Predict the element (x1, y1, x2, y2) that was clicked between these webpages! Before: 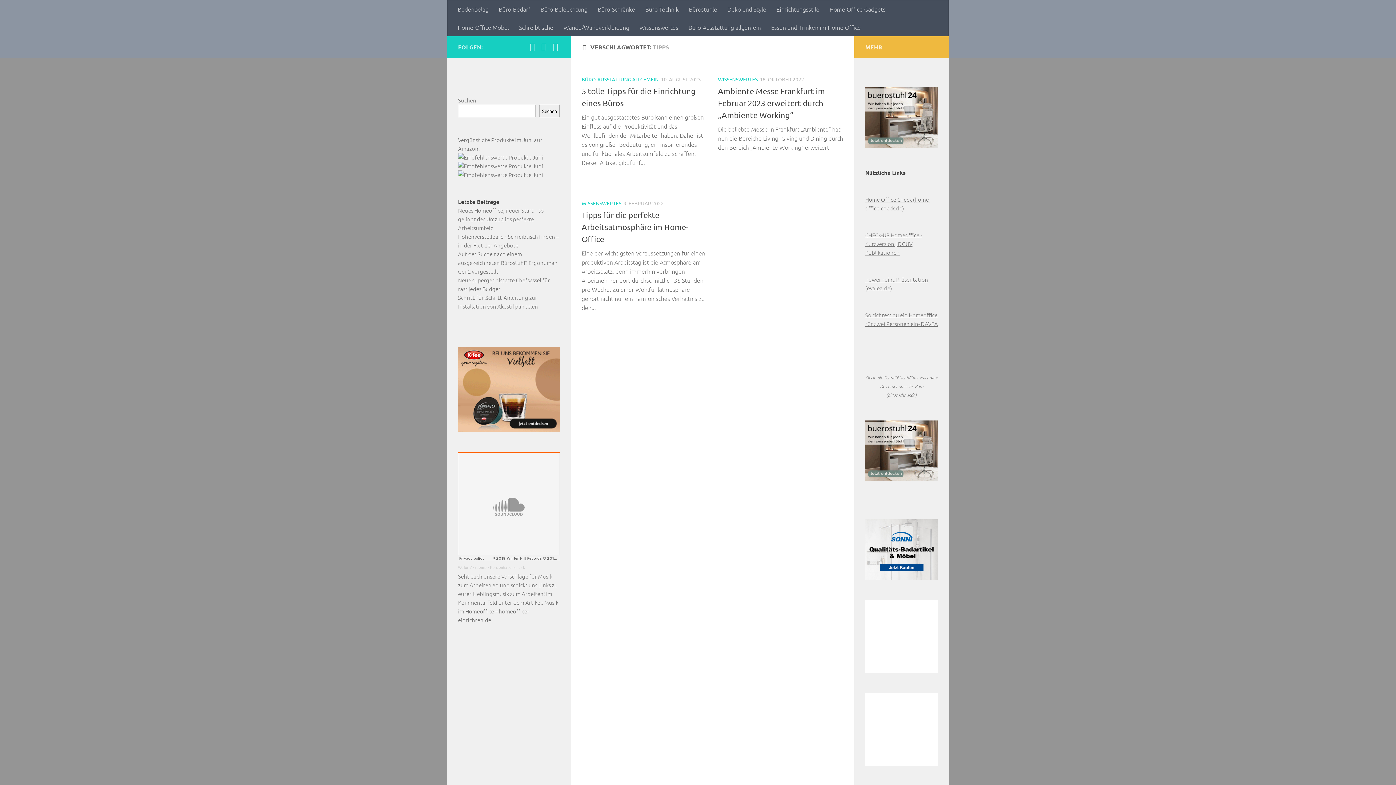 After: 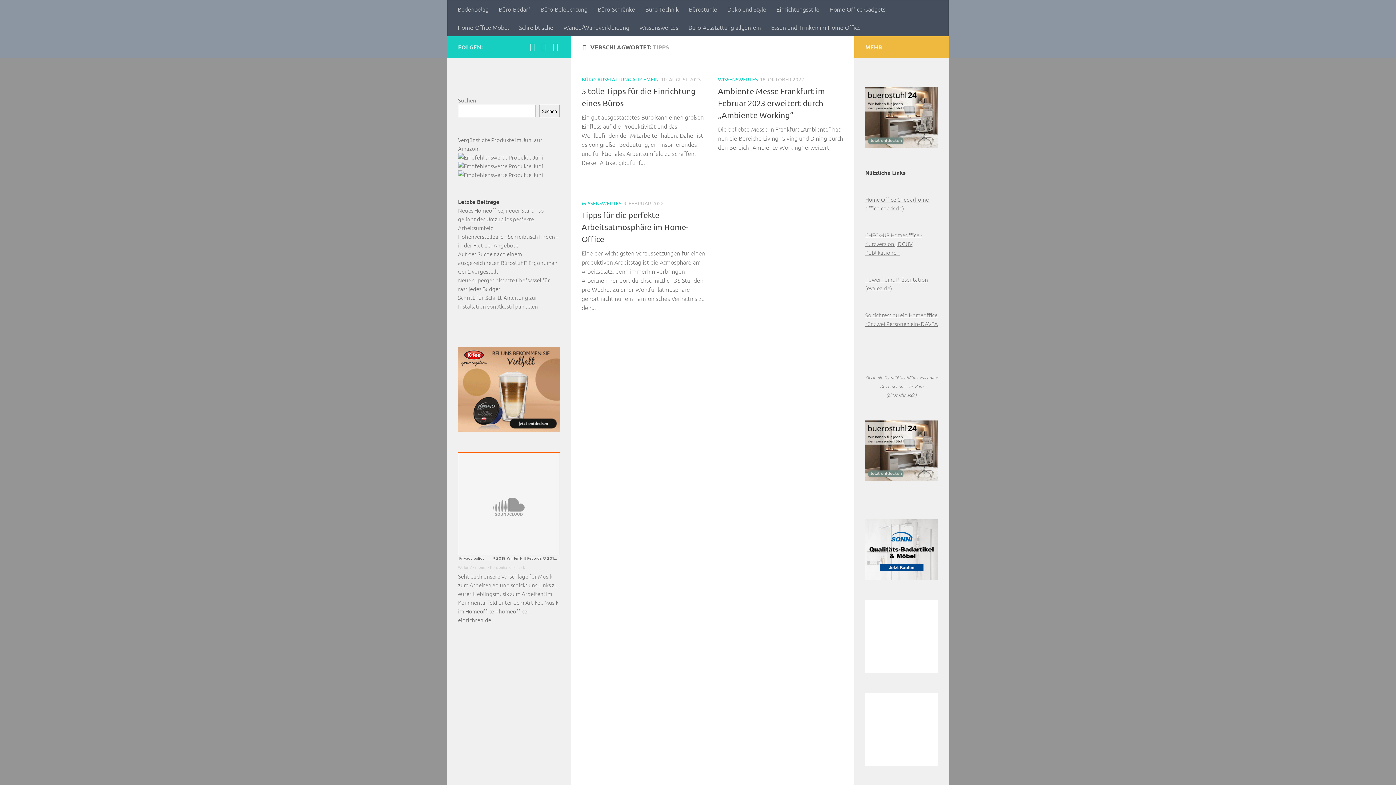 Action: label: Wellen Akademie bbox: (458, 565, 486, 569)